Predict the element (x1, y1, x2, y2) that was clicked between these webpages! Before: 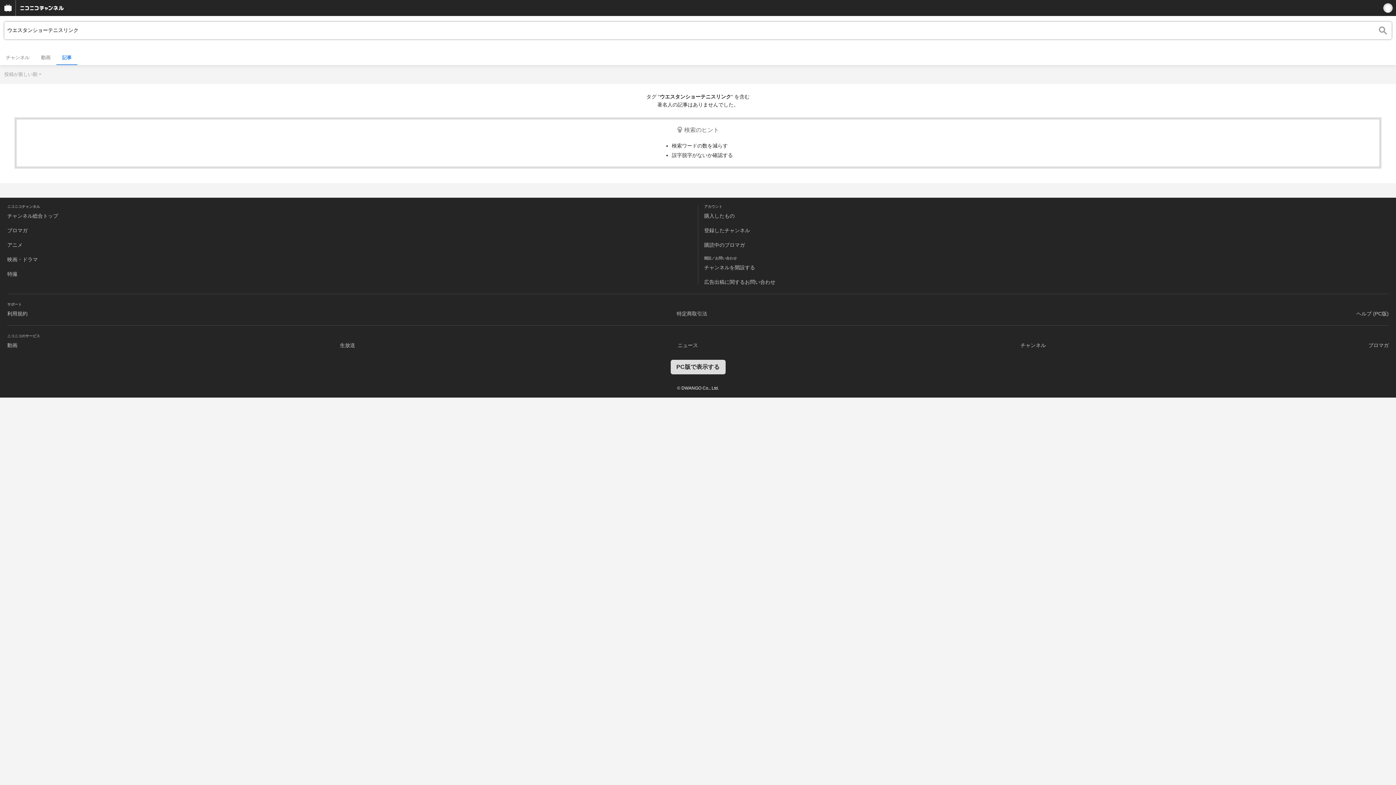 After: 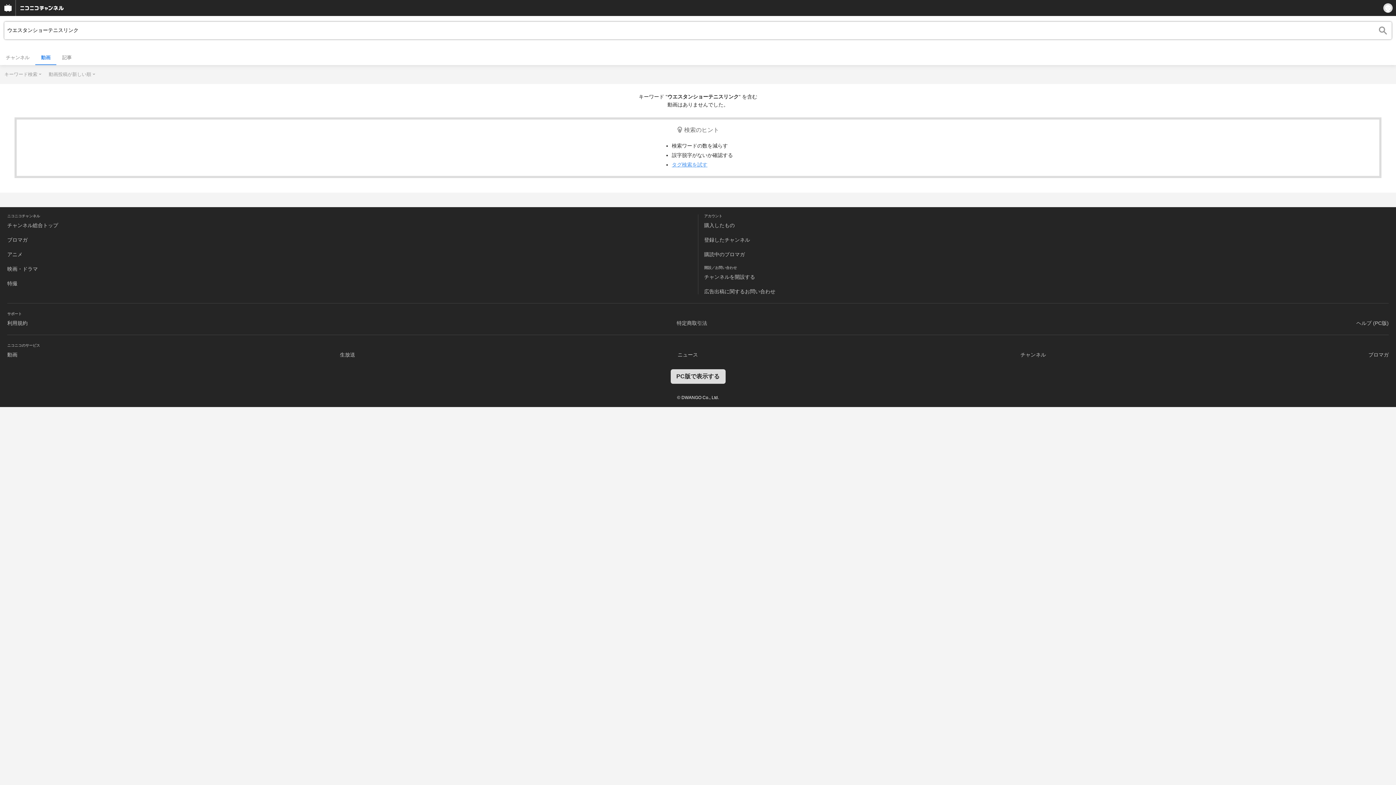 Action: bbox: (35, 50, 56, 64) label: 動画